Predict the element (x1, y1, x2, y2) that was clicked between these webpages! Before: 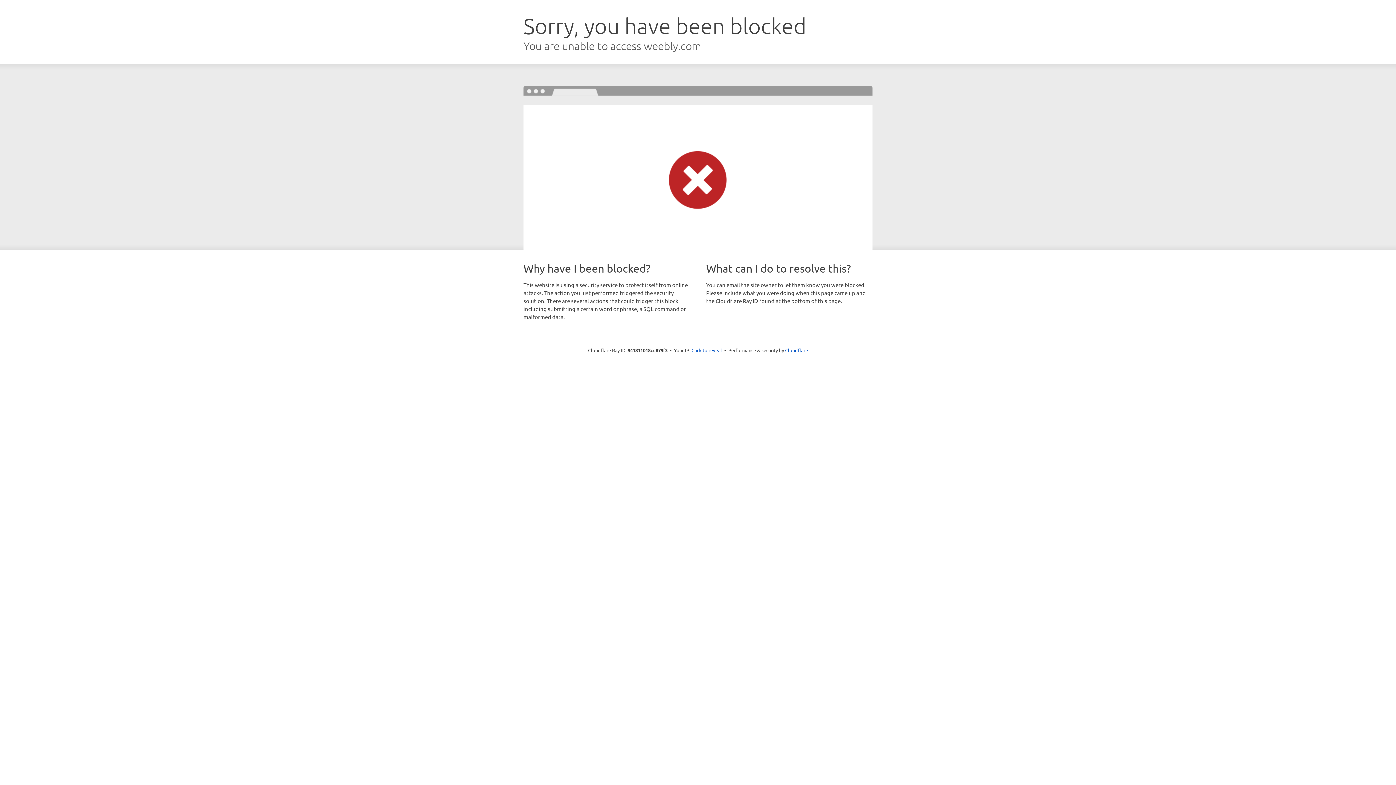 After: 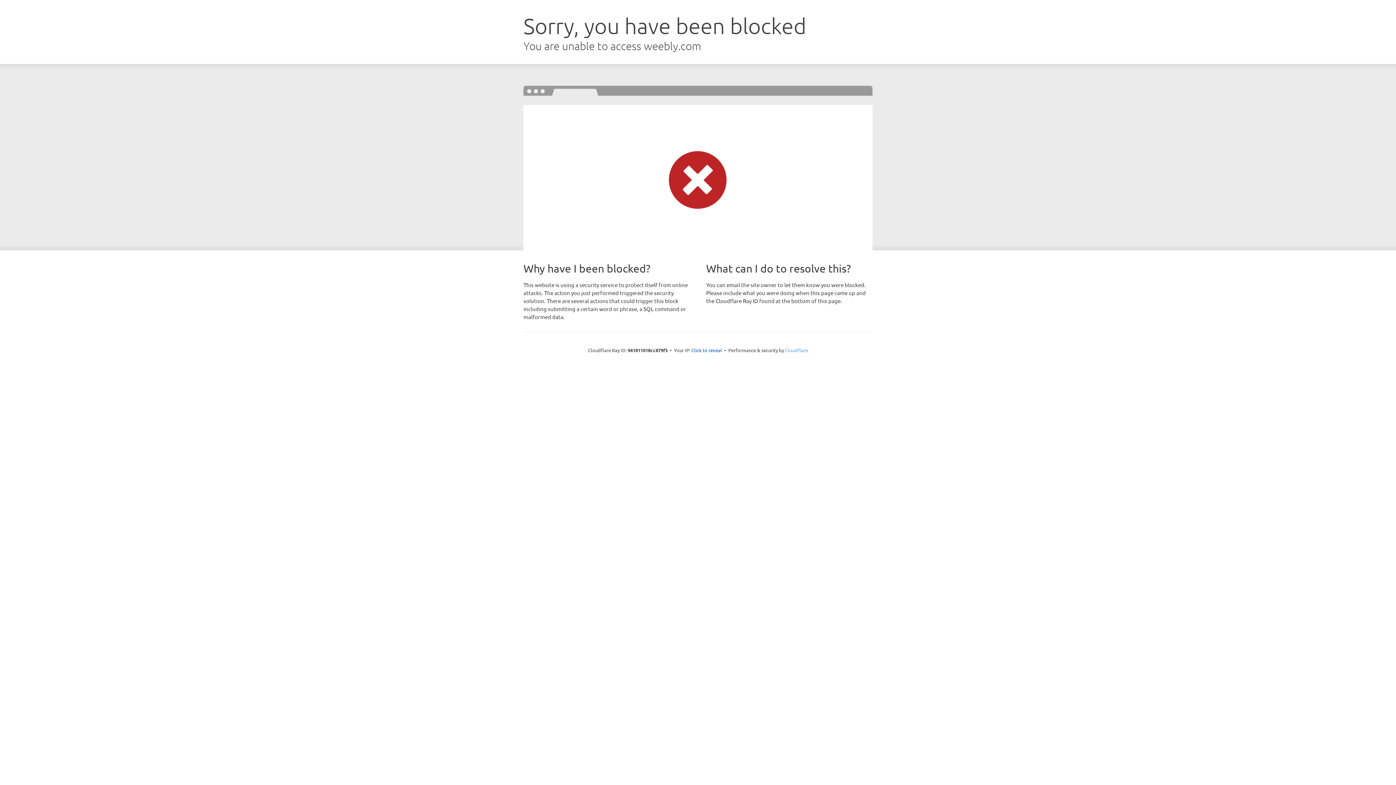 Action: label: Cloudflare bbox: (785, 347, 808, 353)